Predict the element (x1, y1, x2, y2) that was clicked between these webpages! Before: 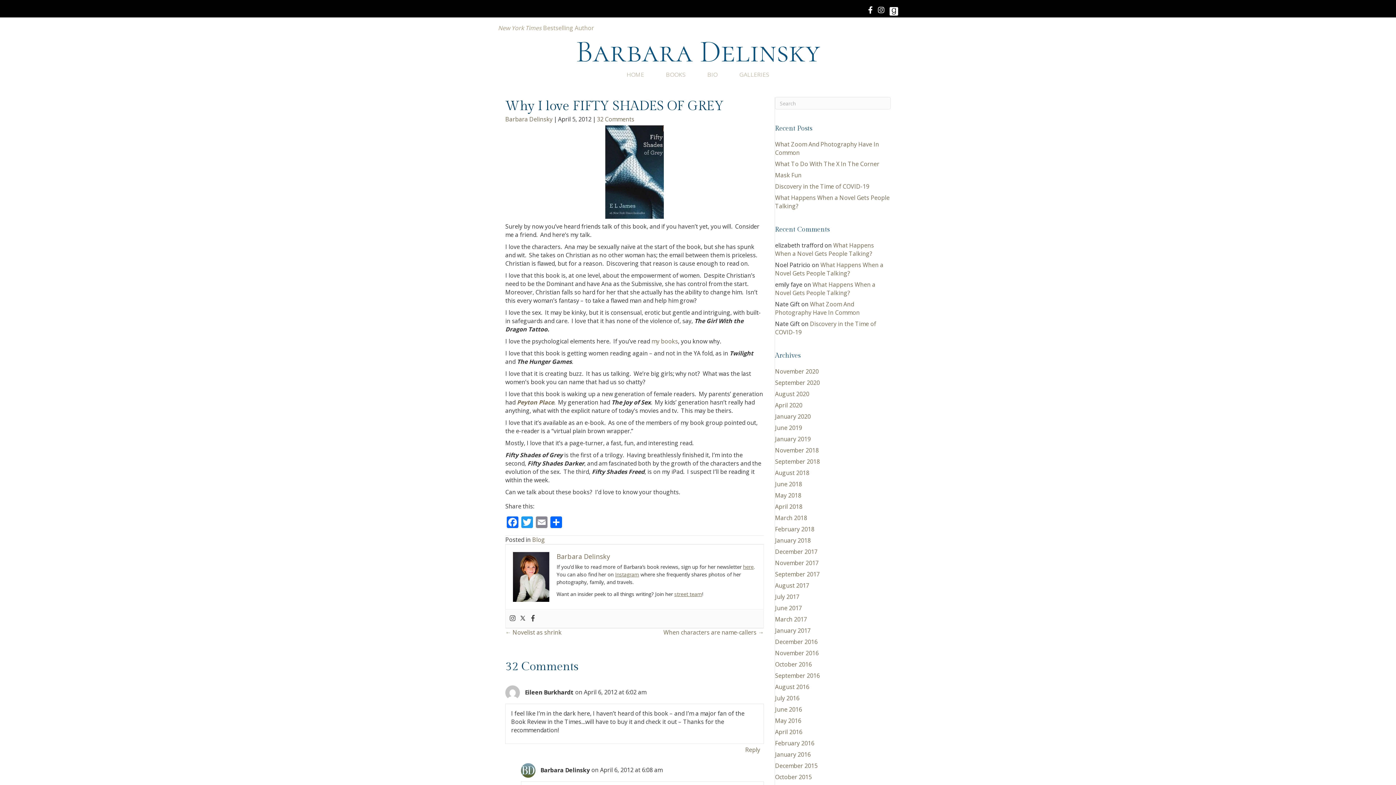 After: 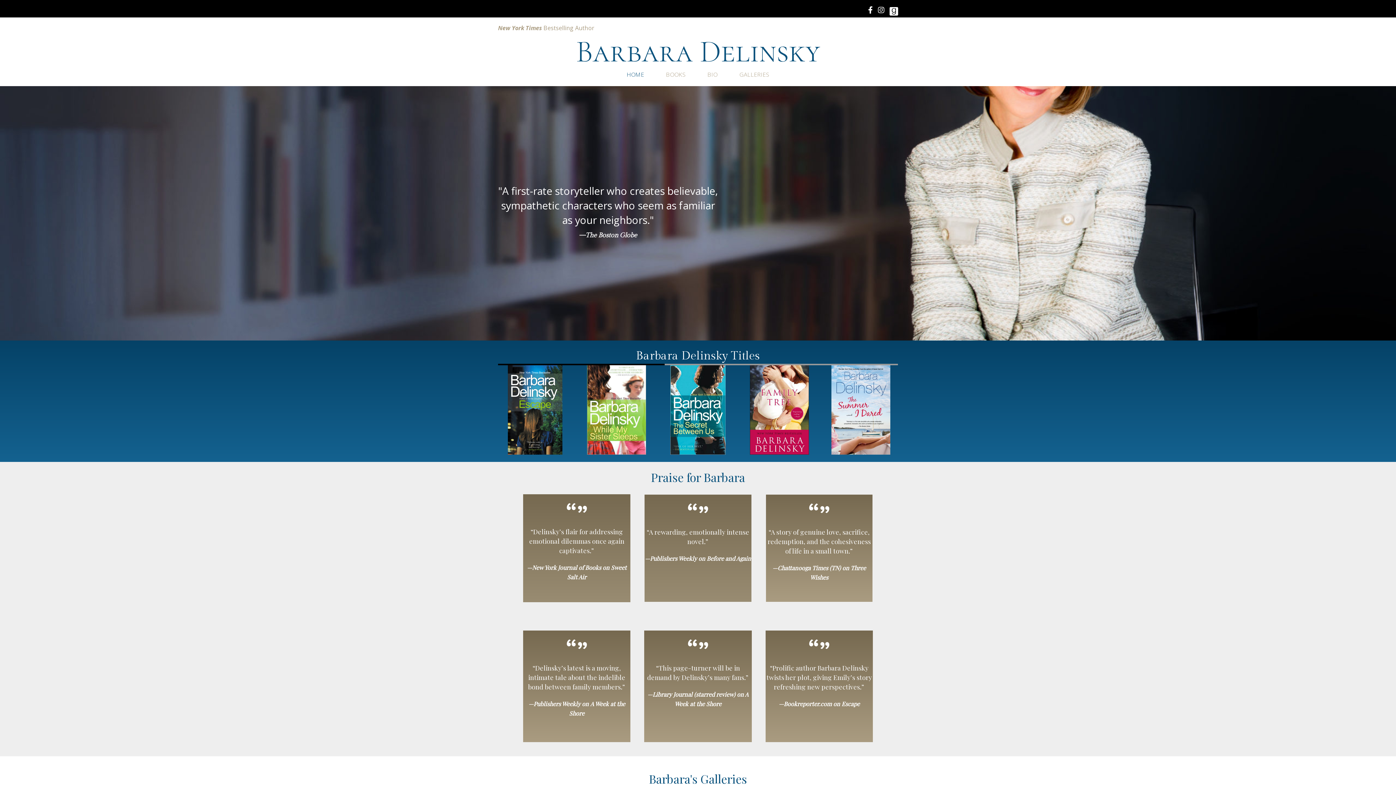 Action: label: HOME bbox: (616, 66, 655, 82)